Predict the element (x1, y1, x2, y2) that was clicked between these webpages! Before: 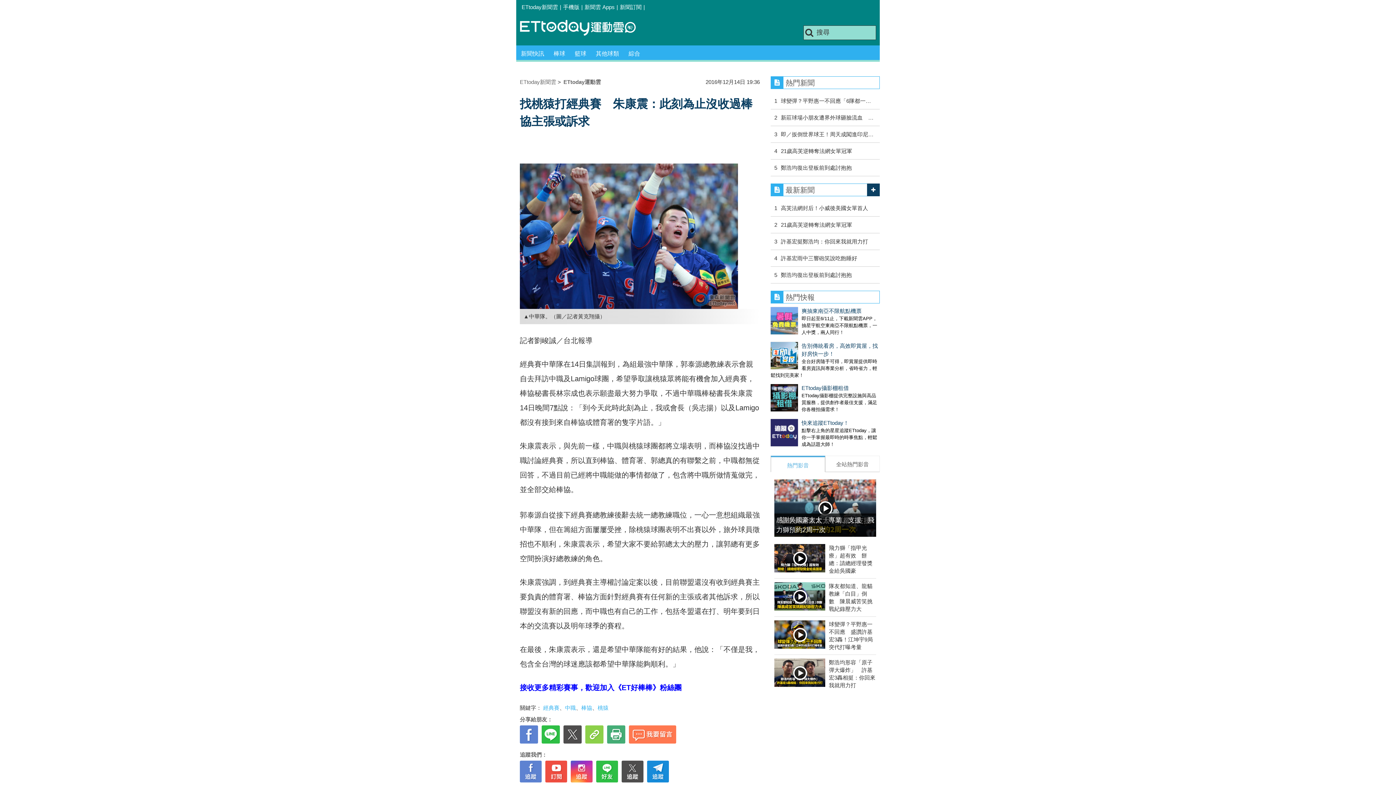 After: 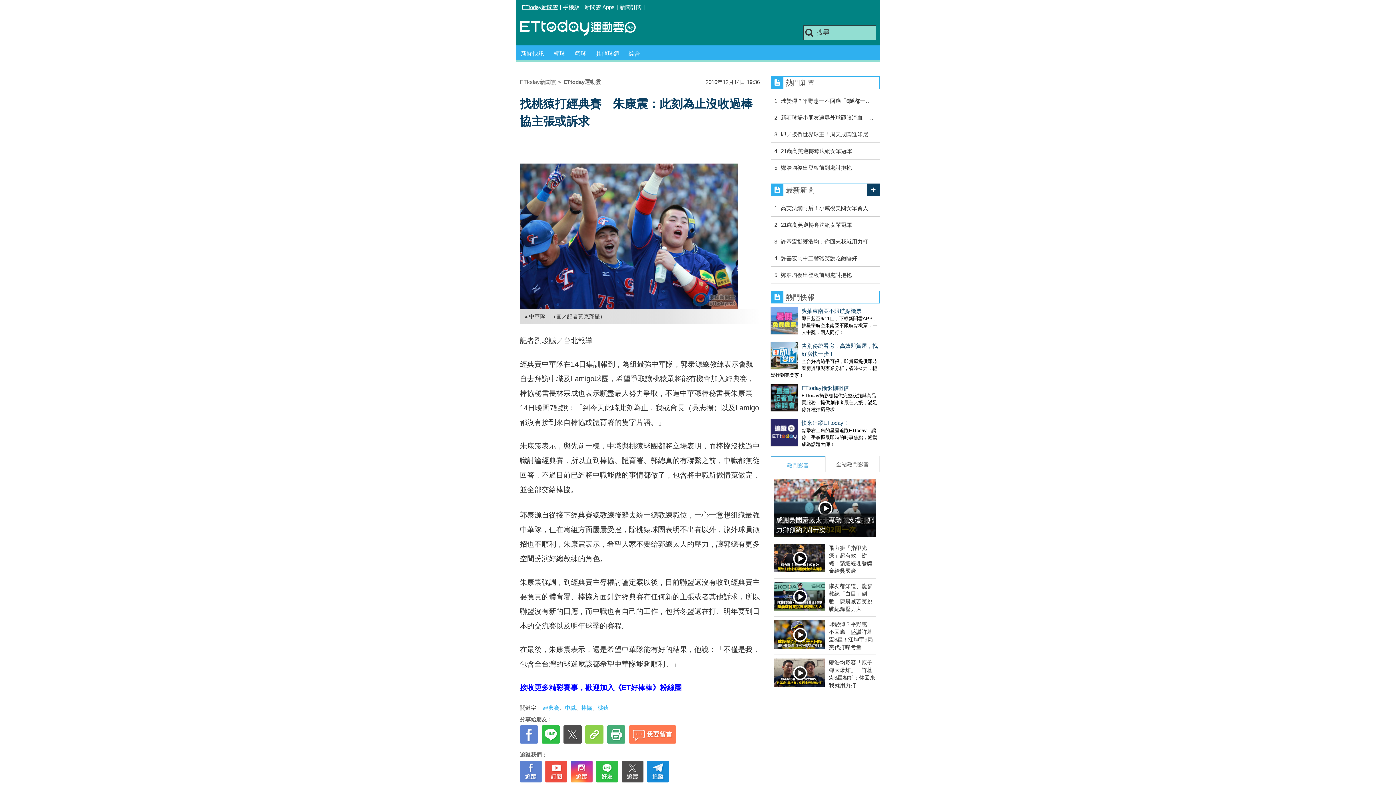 Action: bbox: (521, 4, 558, 10) label: ETtoday新聞雲